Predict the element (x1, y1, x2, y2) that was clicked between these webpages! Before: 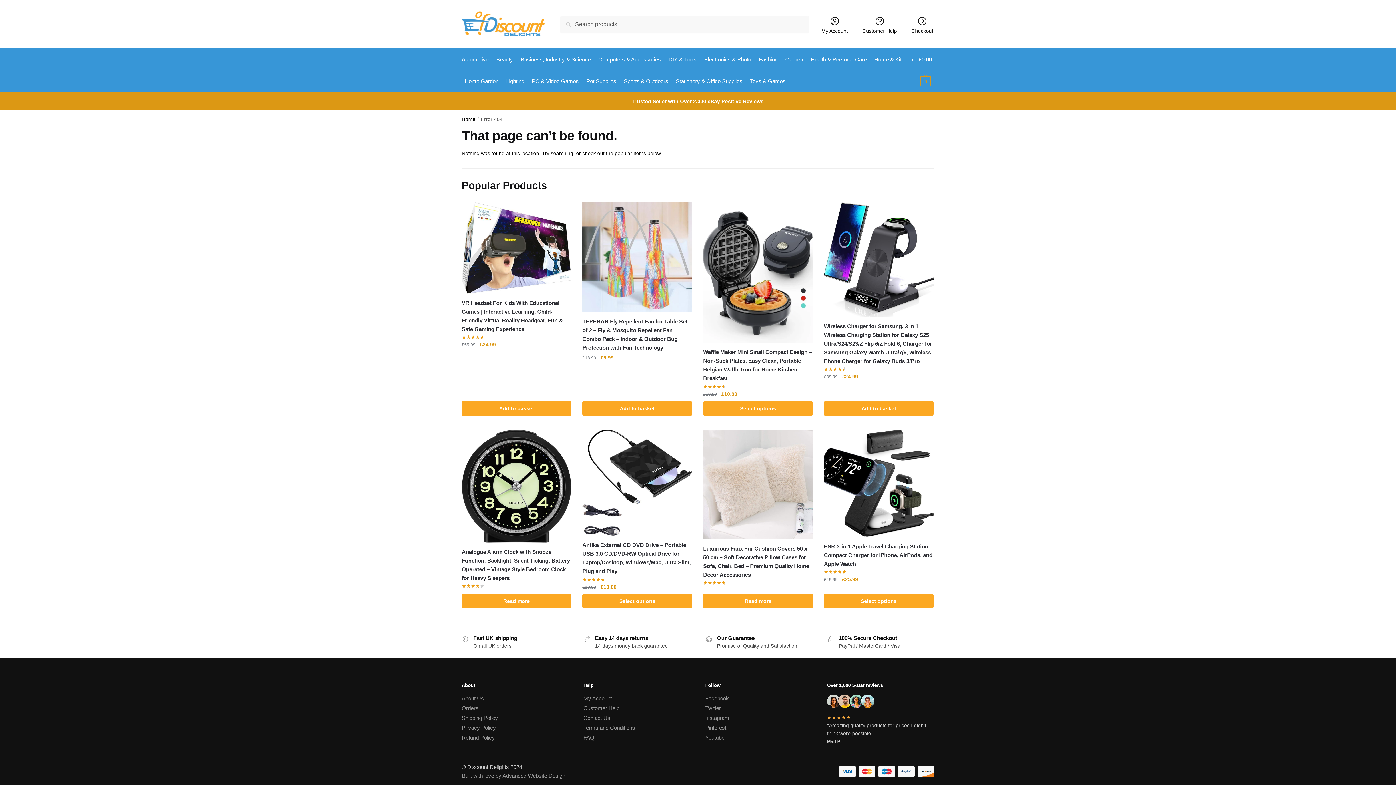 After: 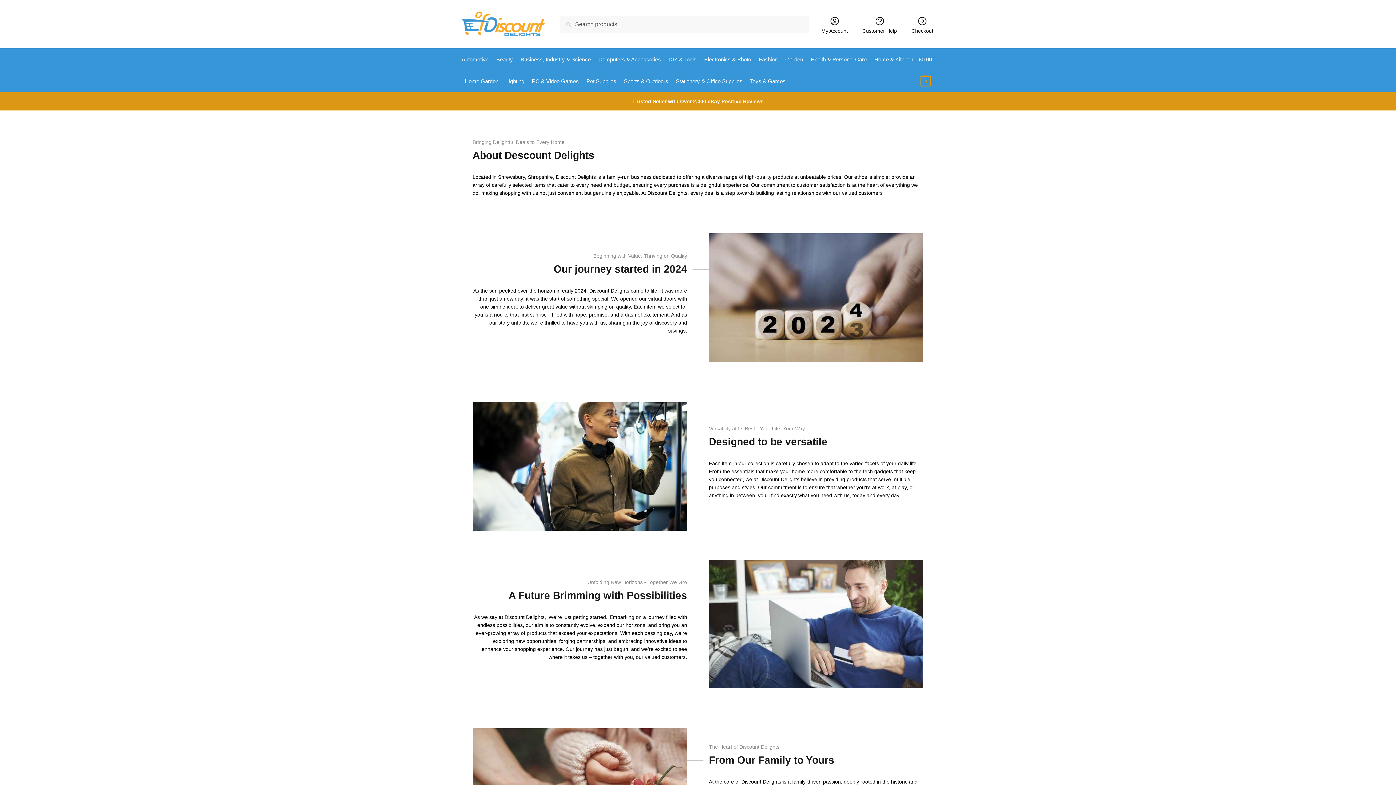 Action: label: About Us bbox: (461, 695, 484, 701)